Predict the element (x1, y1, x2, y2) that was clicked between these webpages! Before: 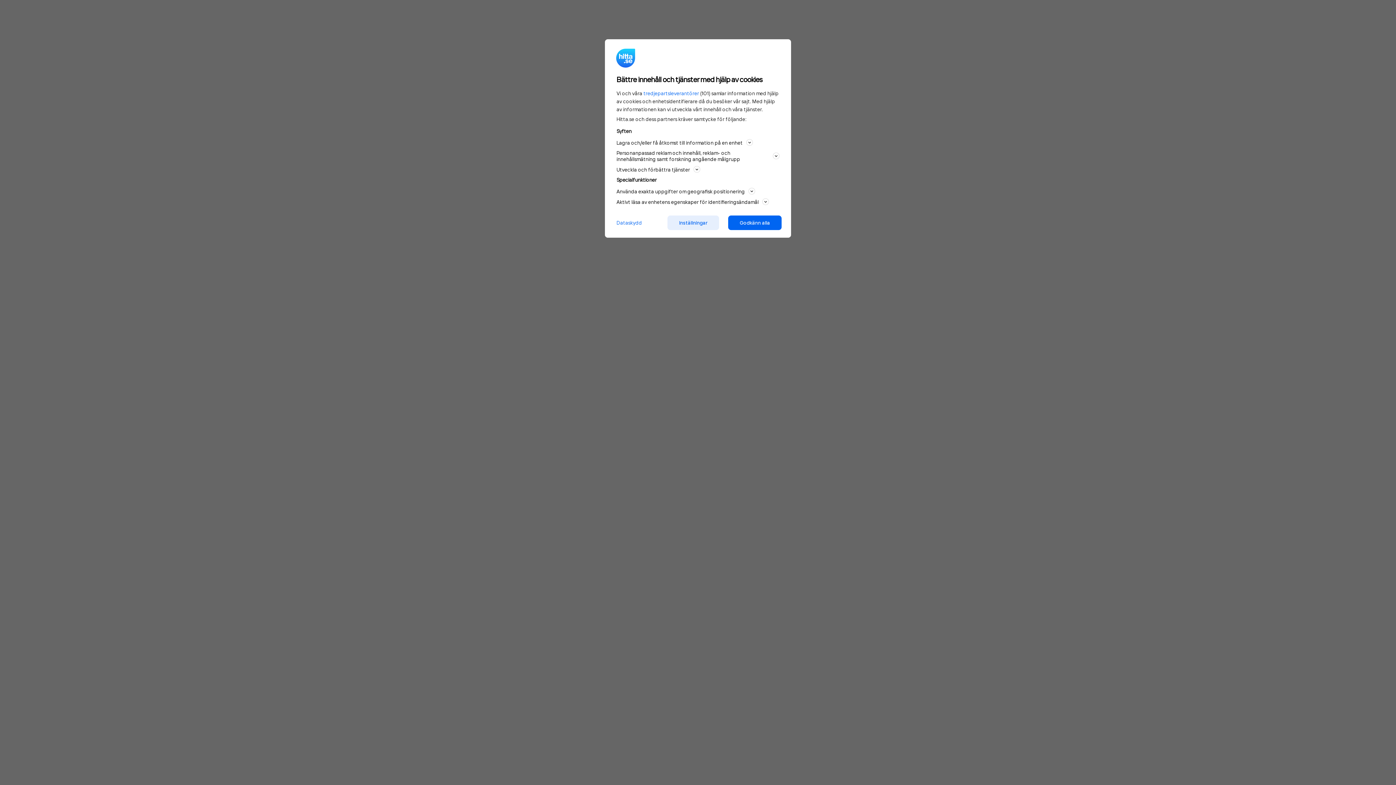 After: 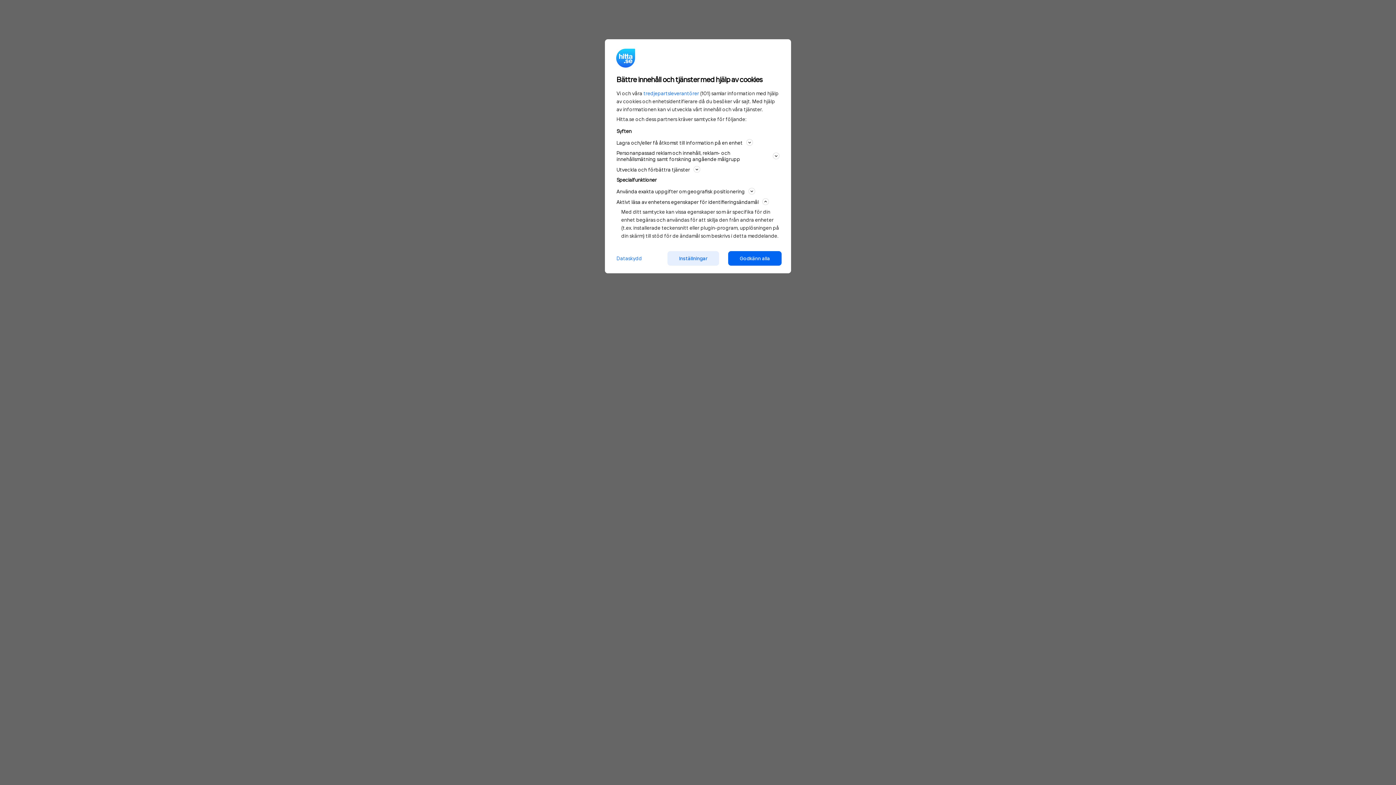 Action: bbox: (616, 197, 779, 206) label: Aktivt läsa av enhetens egenskaper för identifieringsändamål